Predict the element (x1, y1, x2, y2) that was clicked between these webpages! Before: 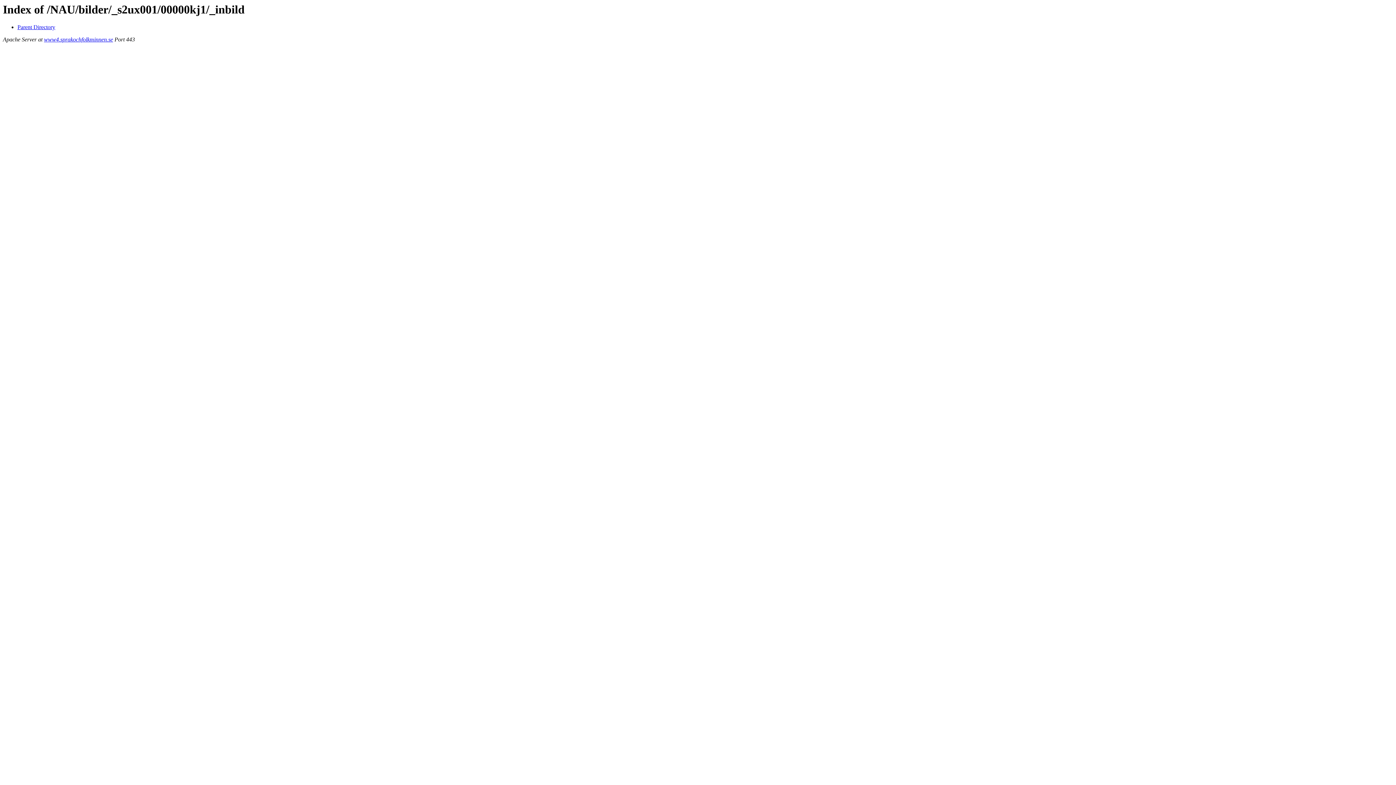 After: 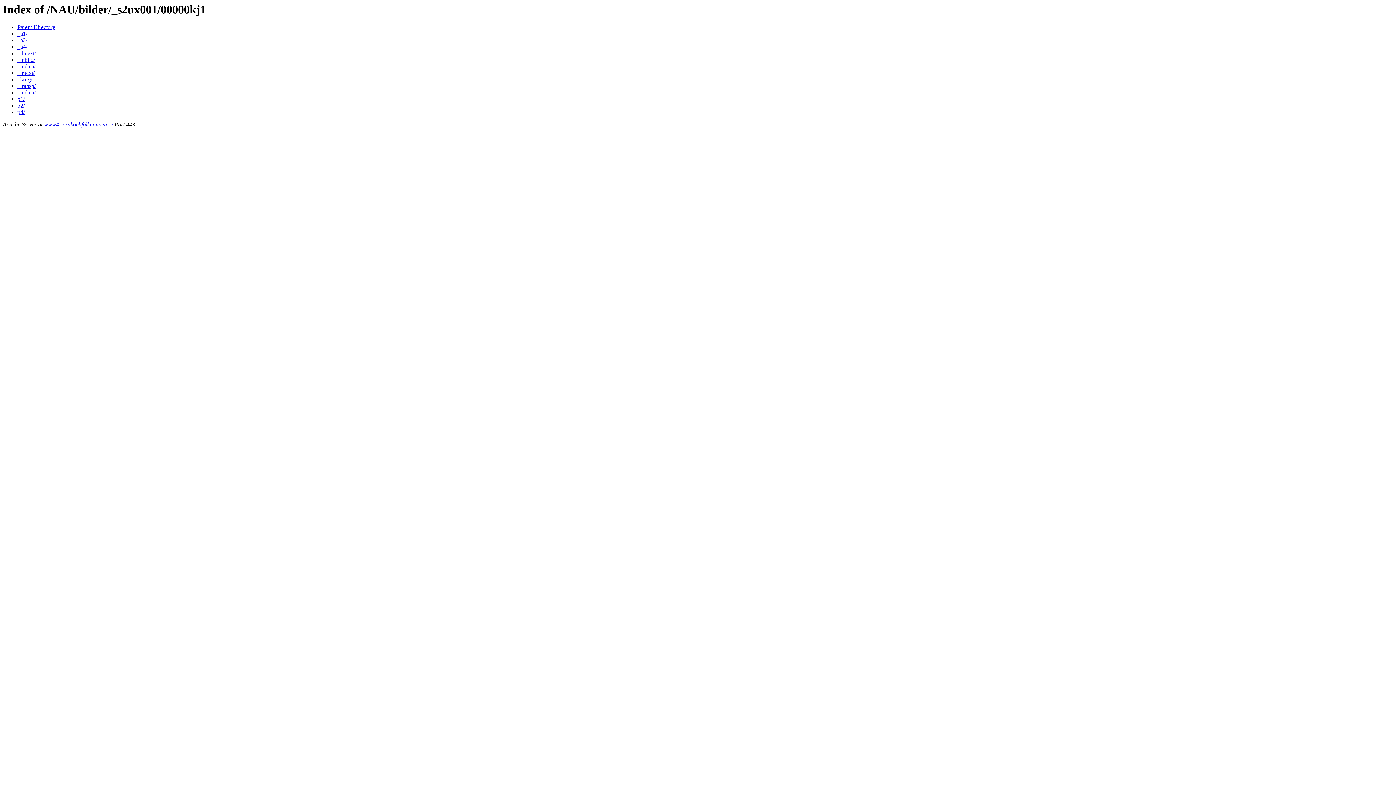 Action: label: Parent Directory bbox: (17, 24, 55, 30)